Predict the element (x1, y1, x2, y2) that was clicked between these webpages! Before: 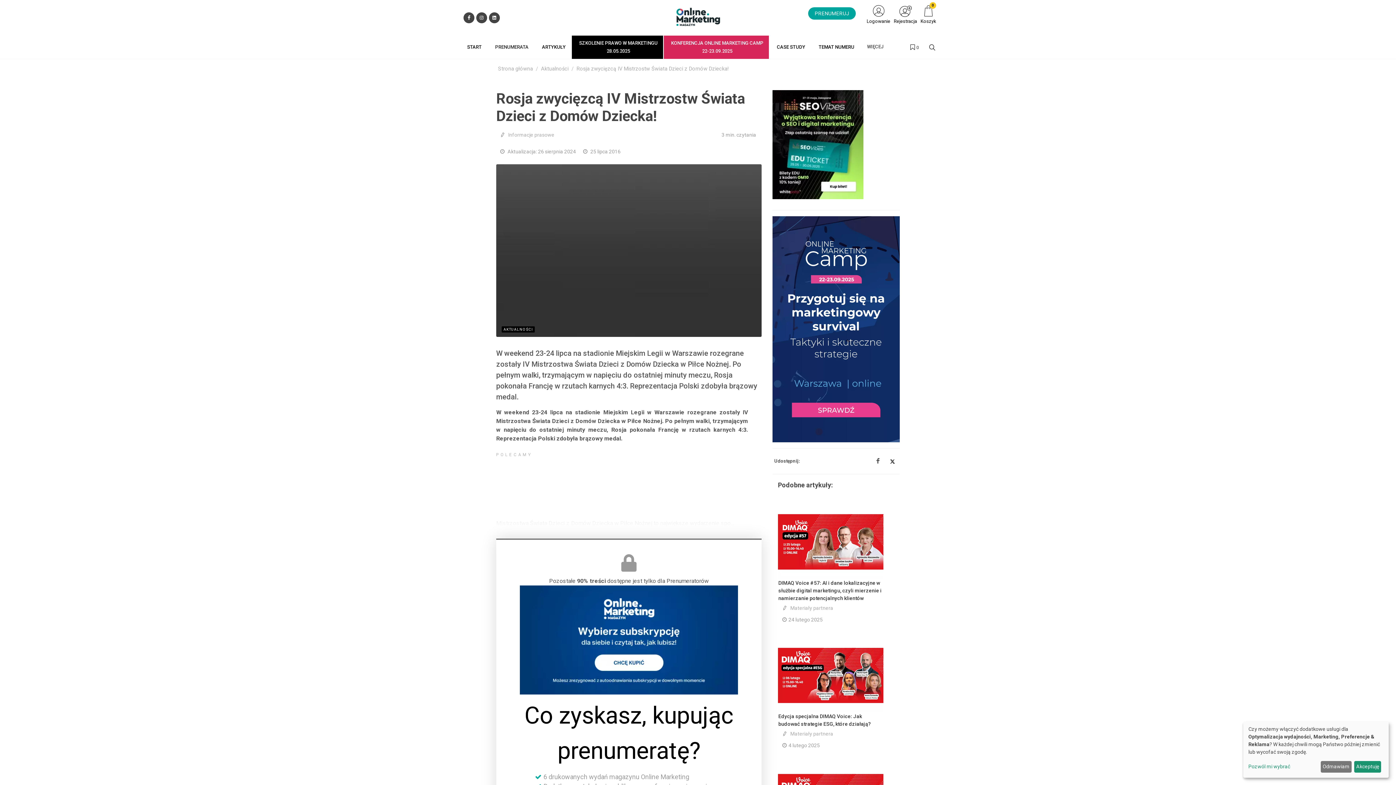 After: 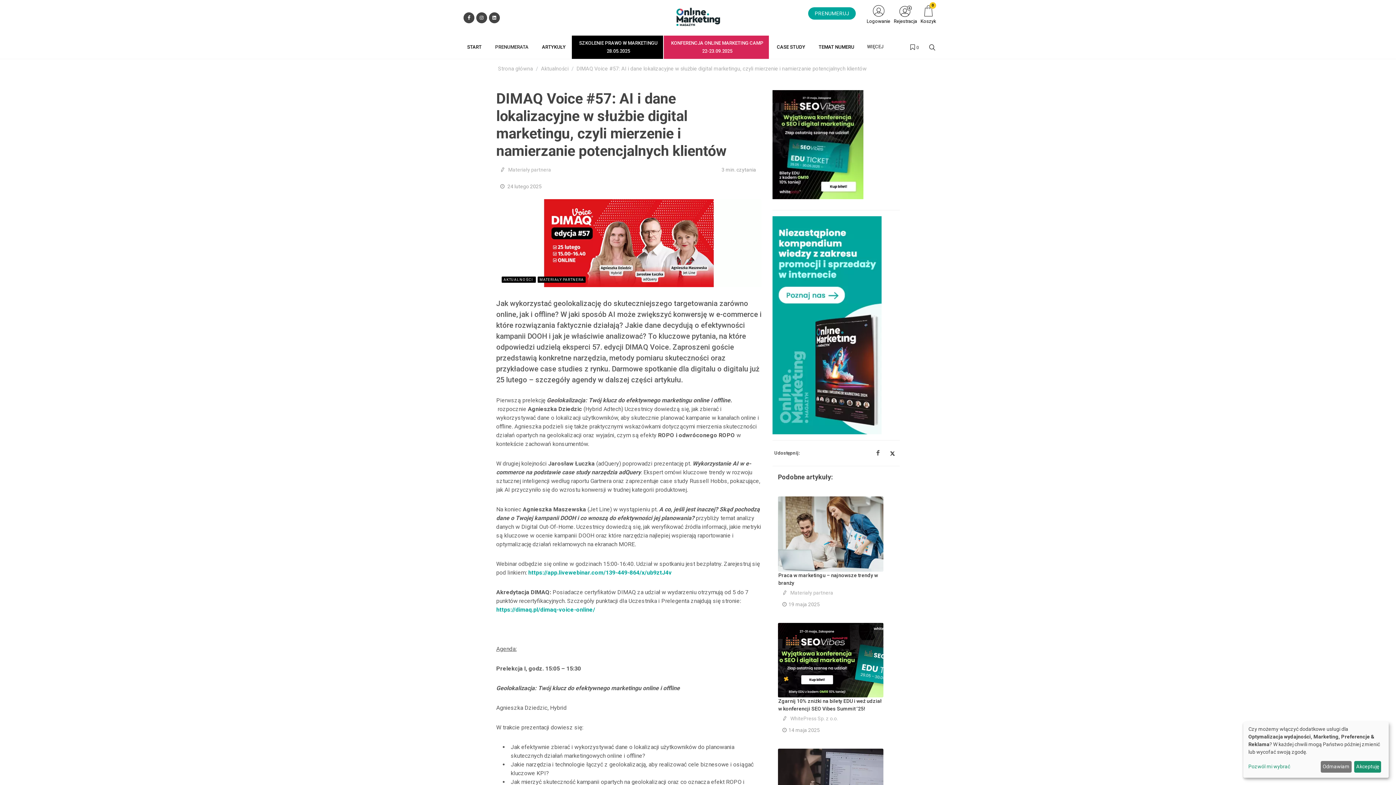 Action: bbox: (778, 580, 881, 601) label: DIMAQ Voice #57: AI i dane lokalizacyjne w służbie digital marketingu, czyli mierzenie i namierzanie potencjalnych klientów